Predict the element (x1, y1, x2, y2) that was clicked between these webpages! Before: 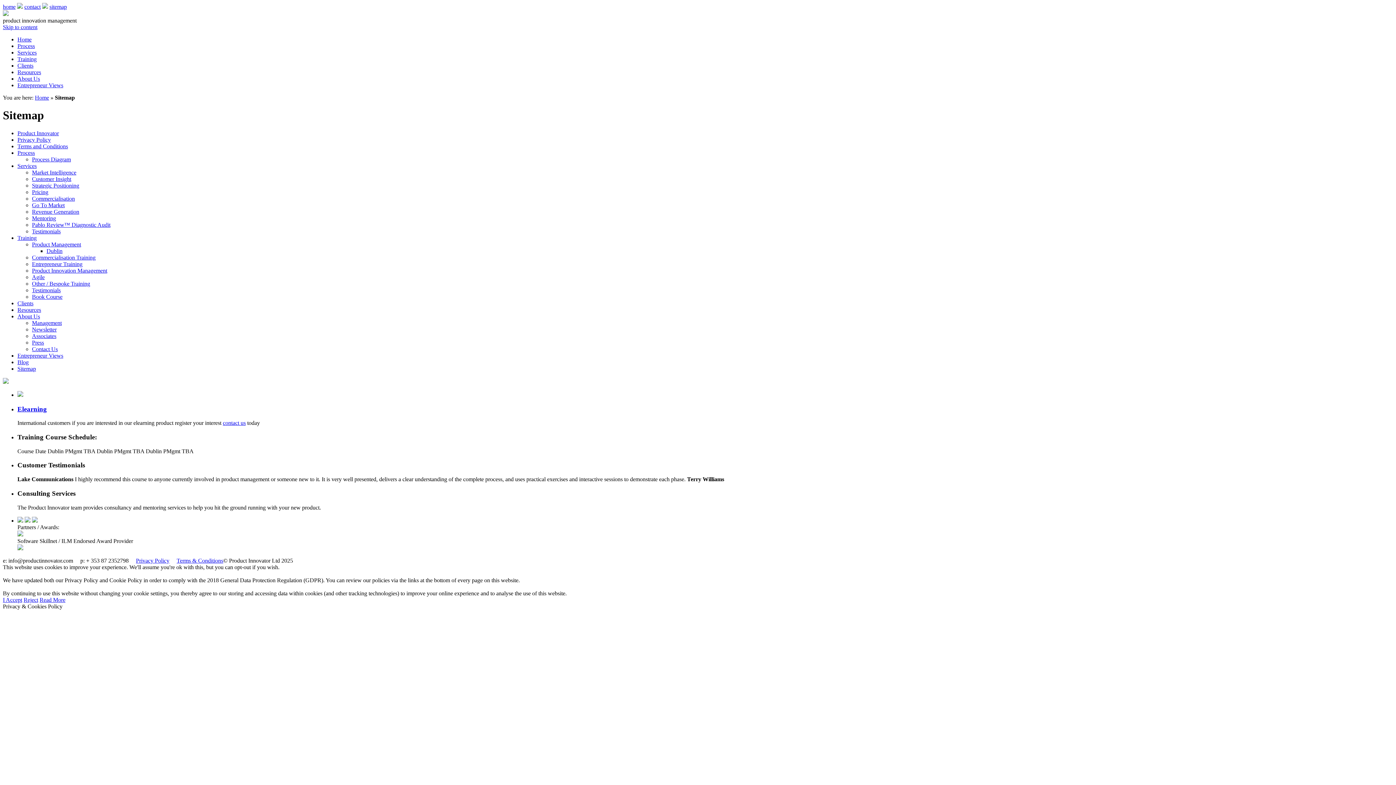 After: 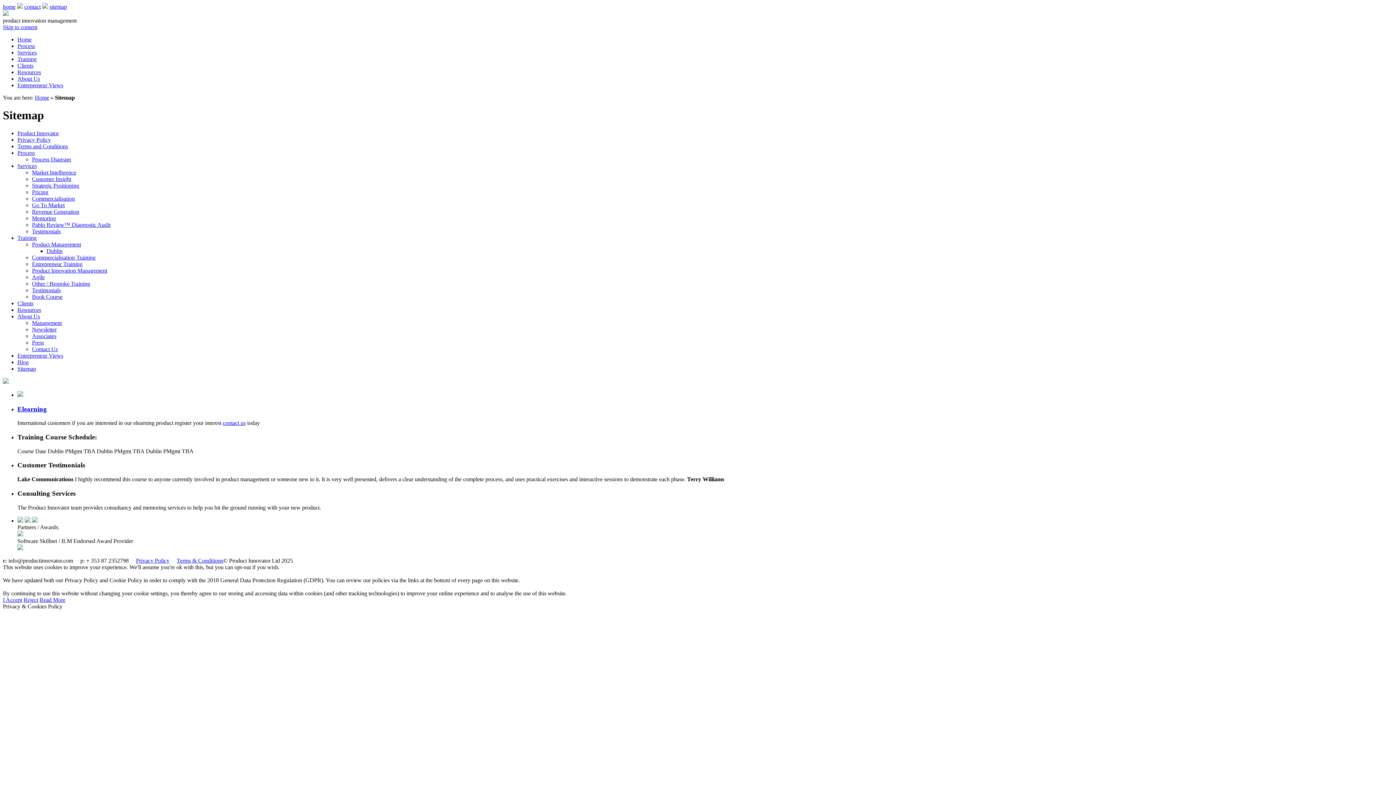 Action: label: I Accept bbox: (2, 596, 22, 603)